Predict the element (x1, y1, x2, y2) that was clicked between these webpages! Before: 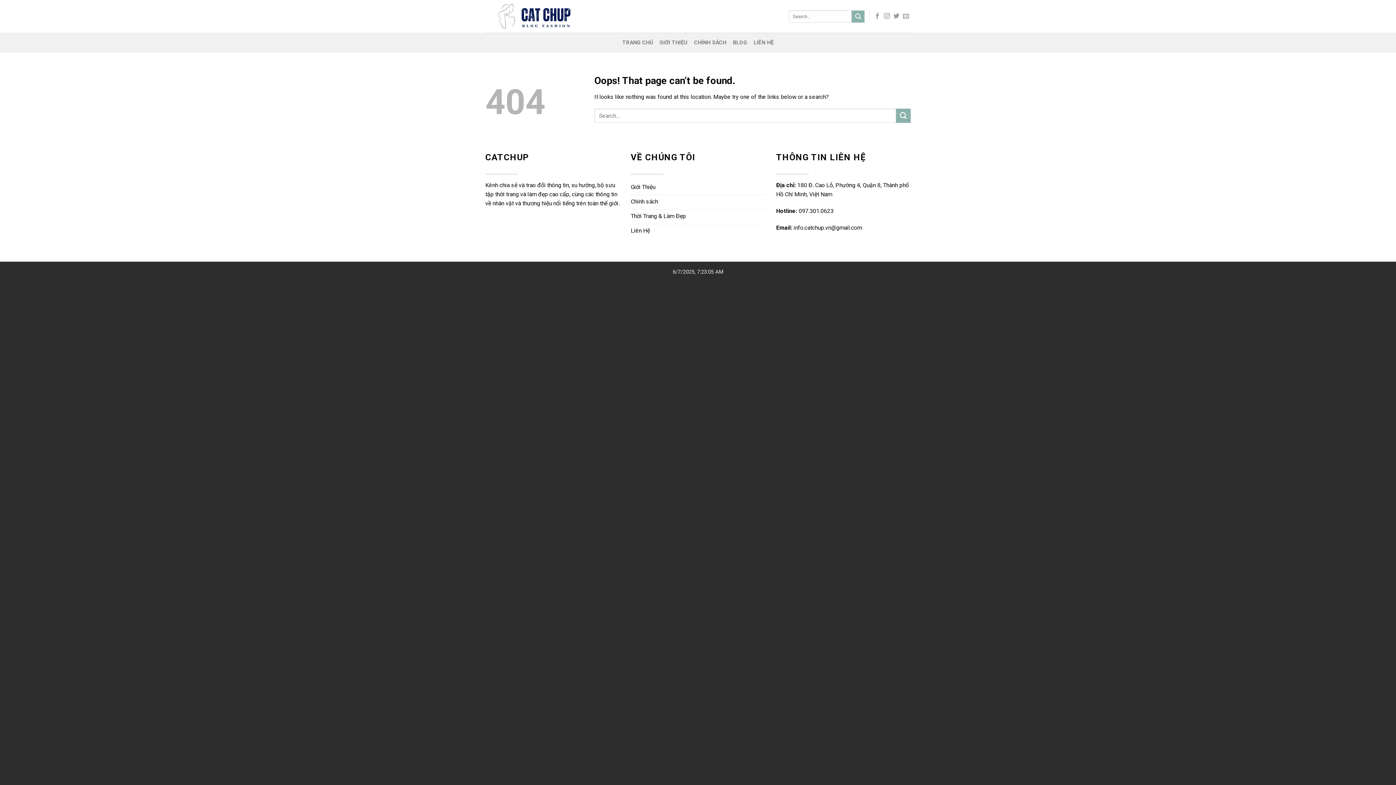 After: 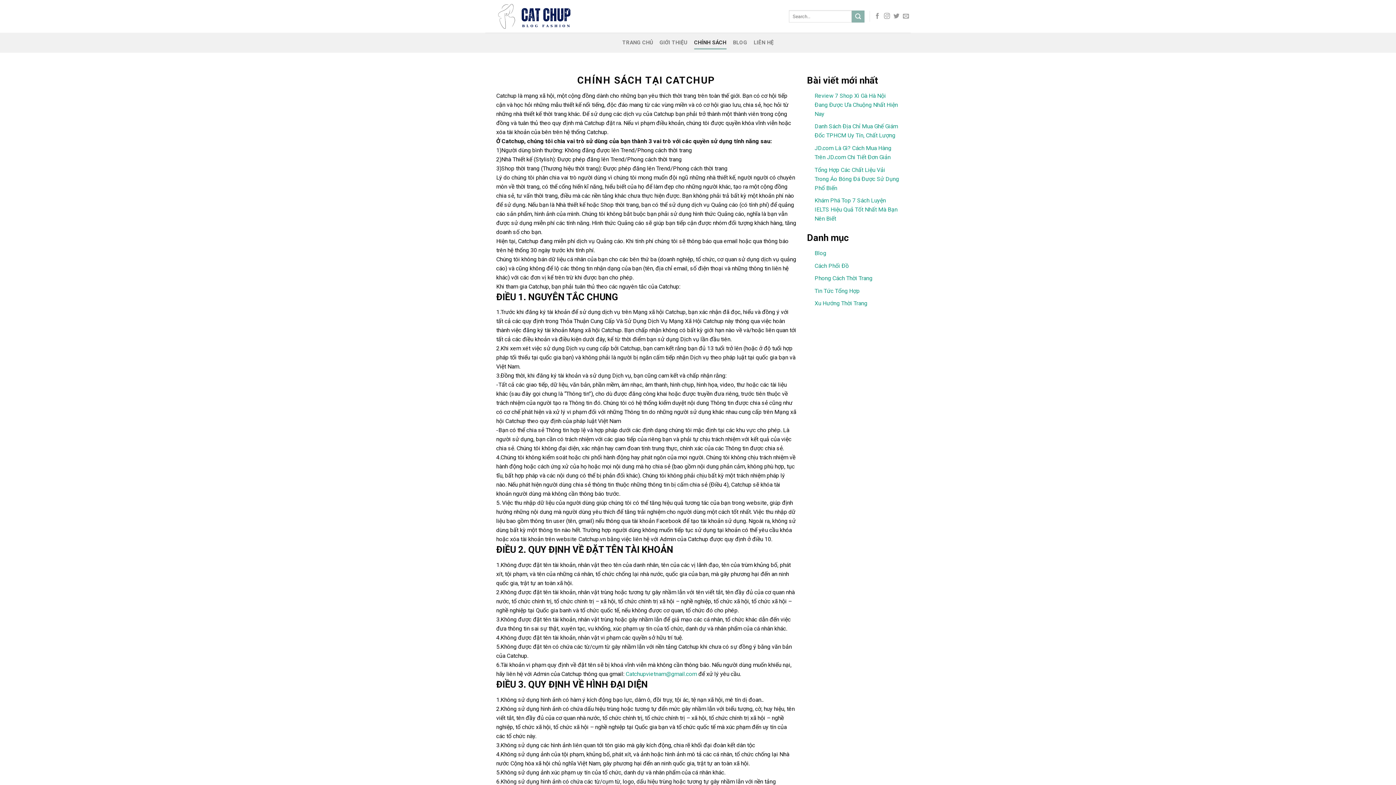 Action: bbox: (694, 36, 726, 49) label: CHÍNH SÁCH